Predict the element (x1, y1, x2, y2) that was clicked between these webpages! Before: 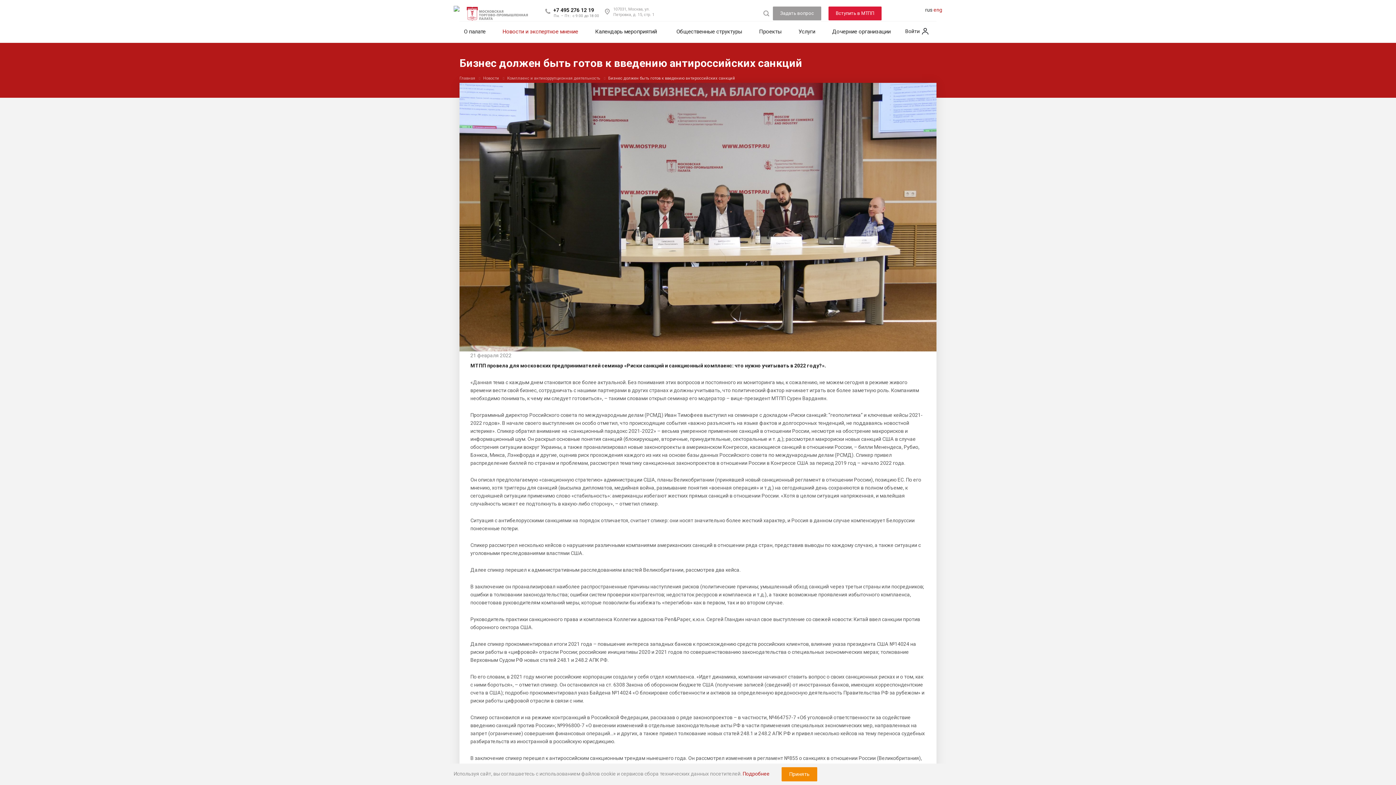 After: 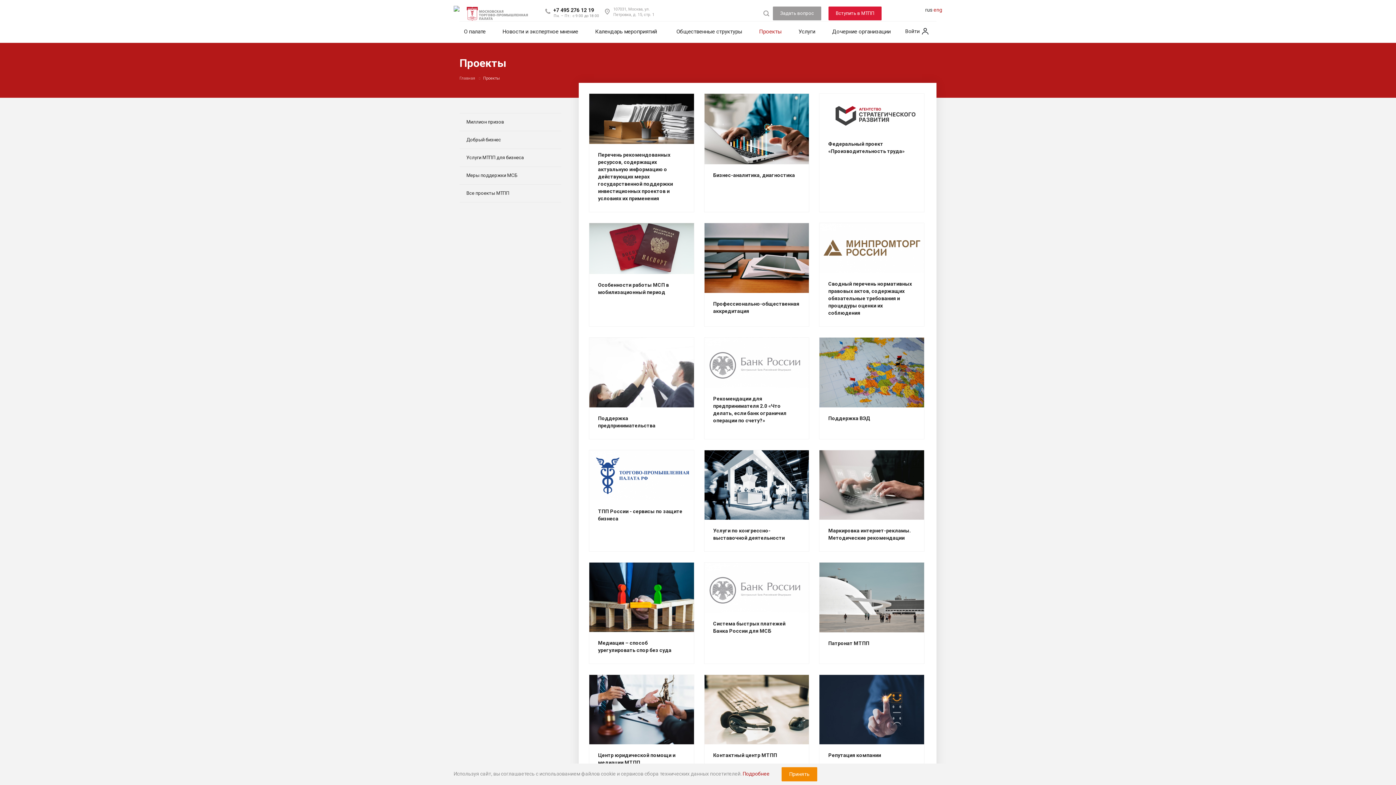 Action: label: Проекты bbox: (754, 21, 783, 42)